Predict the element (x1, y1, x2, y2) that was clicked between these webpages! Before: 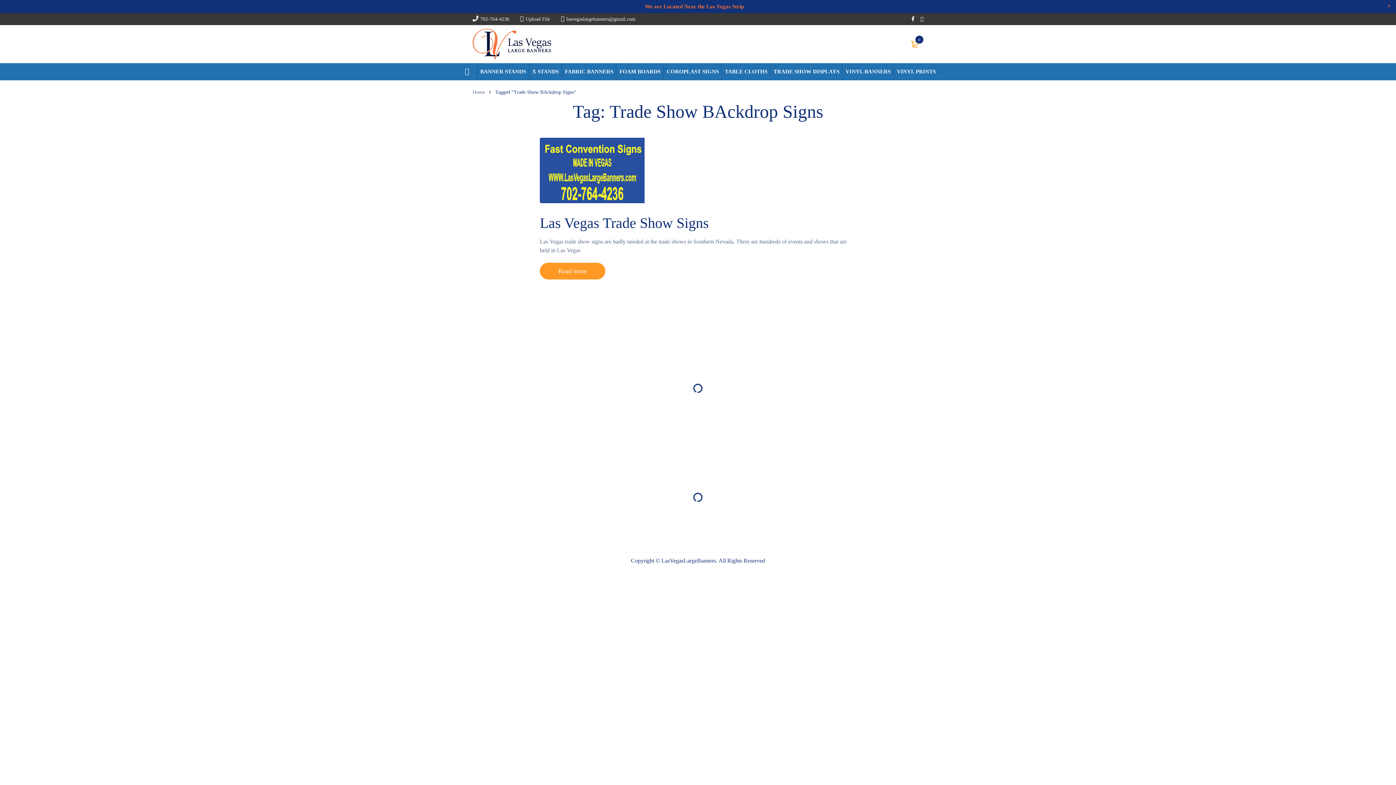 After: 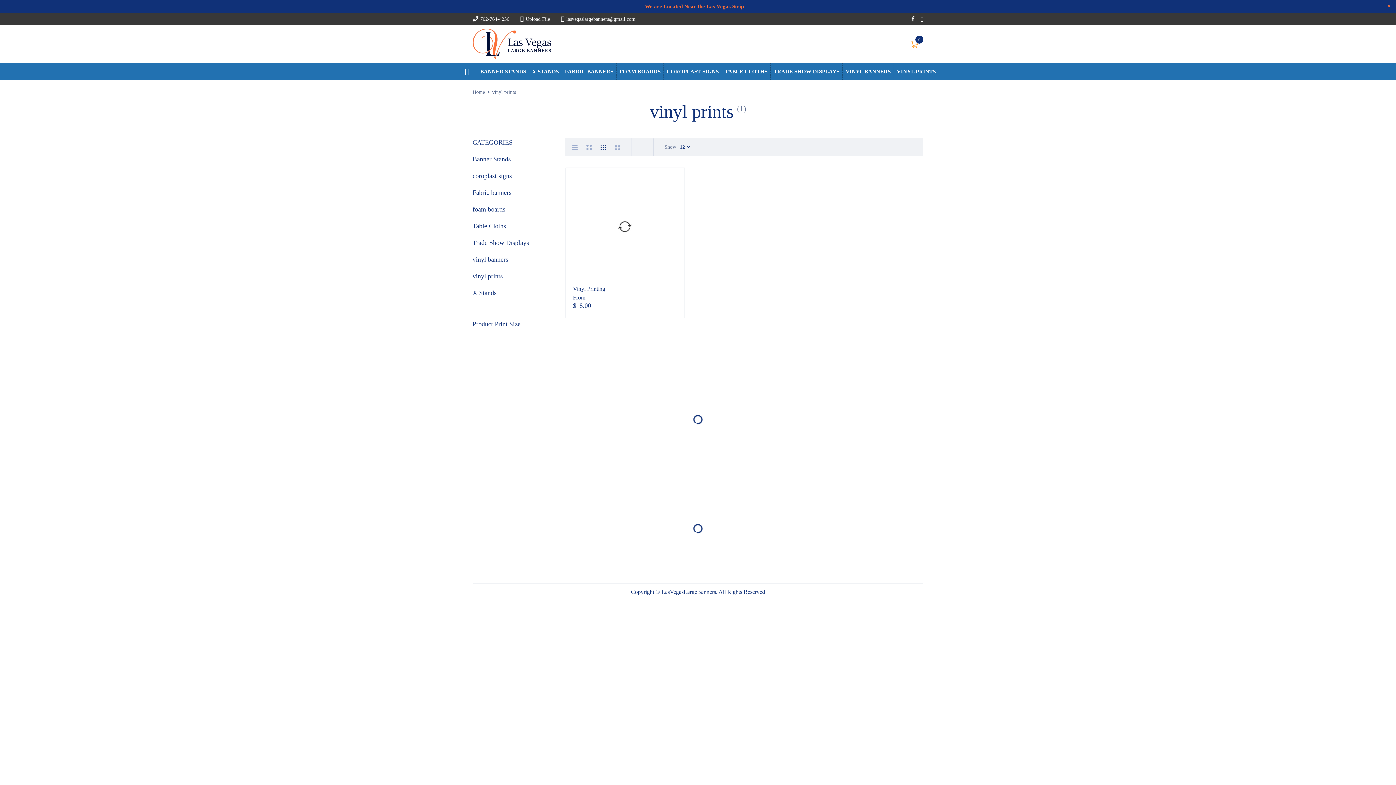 Action: bbox: (897, 65, 936, 77) label: VINYL PRINTS